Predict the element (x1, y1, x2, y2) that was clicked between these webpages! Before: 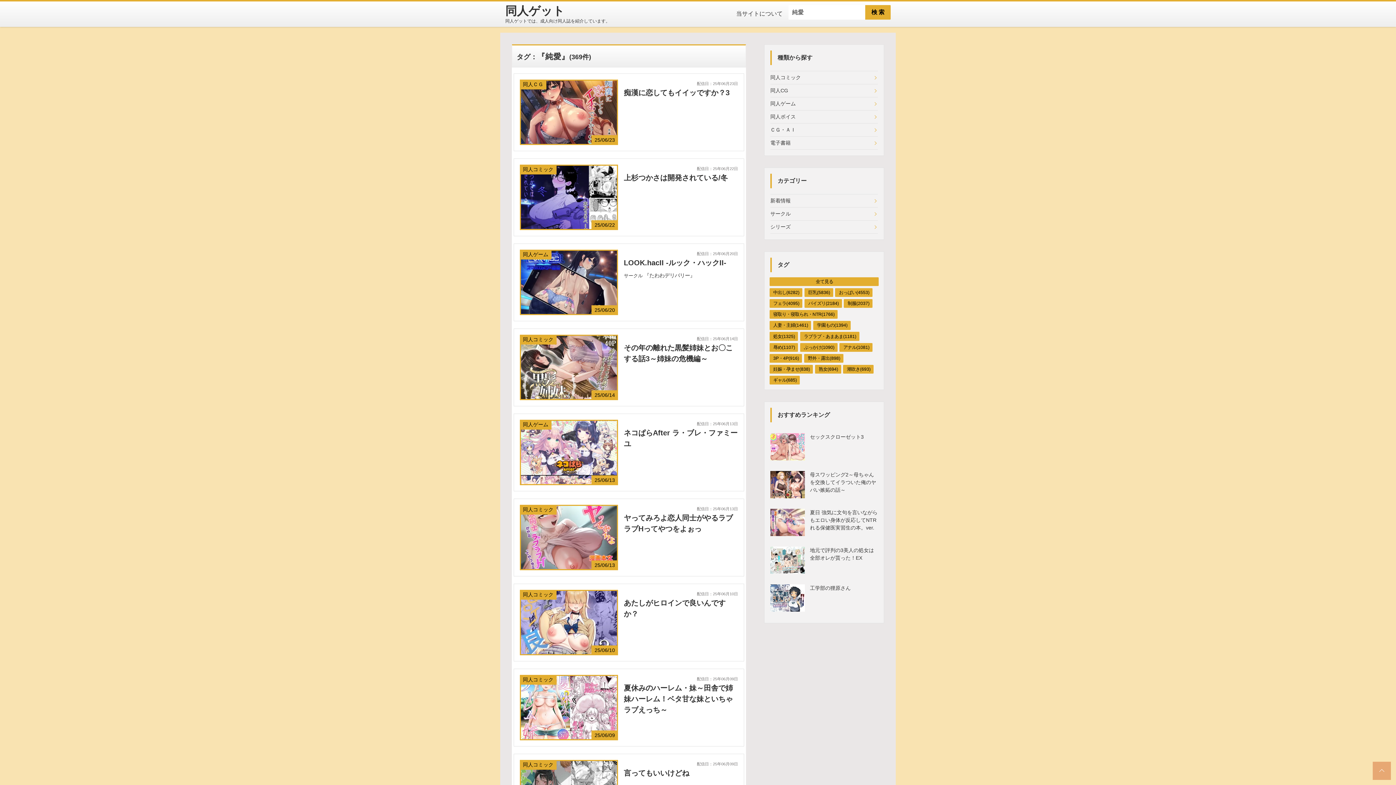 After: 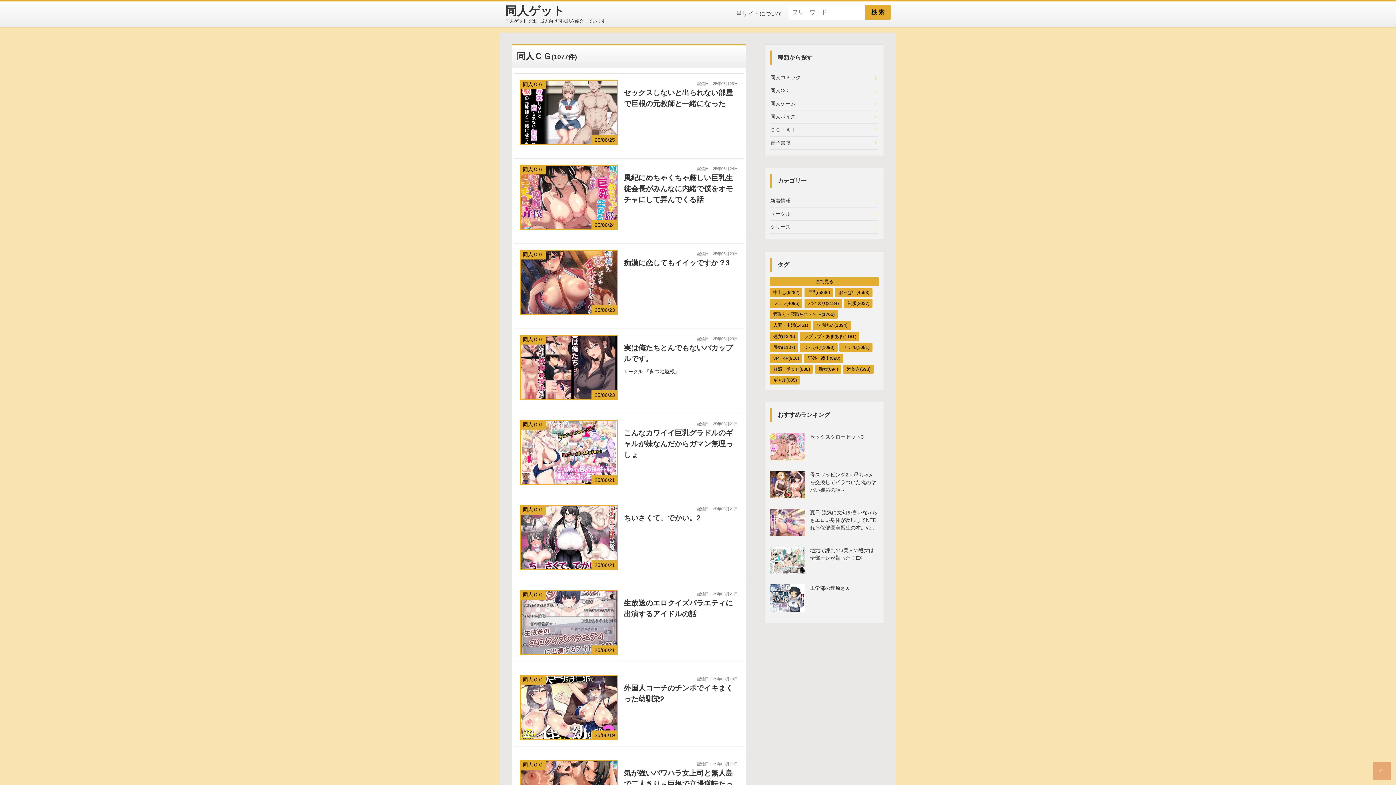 Action: label: 同人CG bbox: (770, 84, 878, 97)